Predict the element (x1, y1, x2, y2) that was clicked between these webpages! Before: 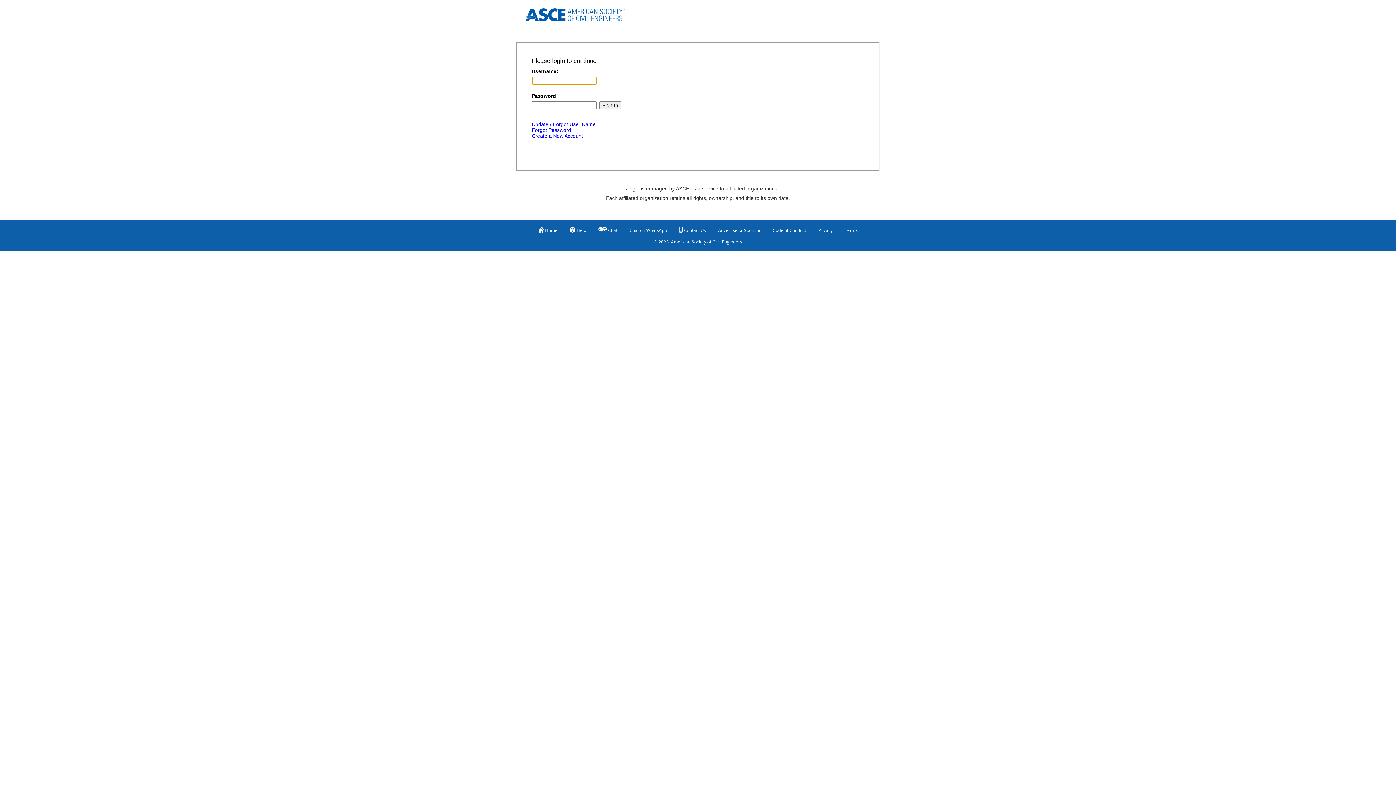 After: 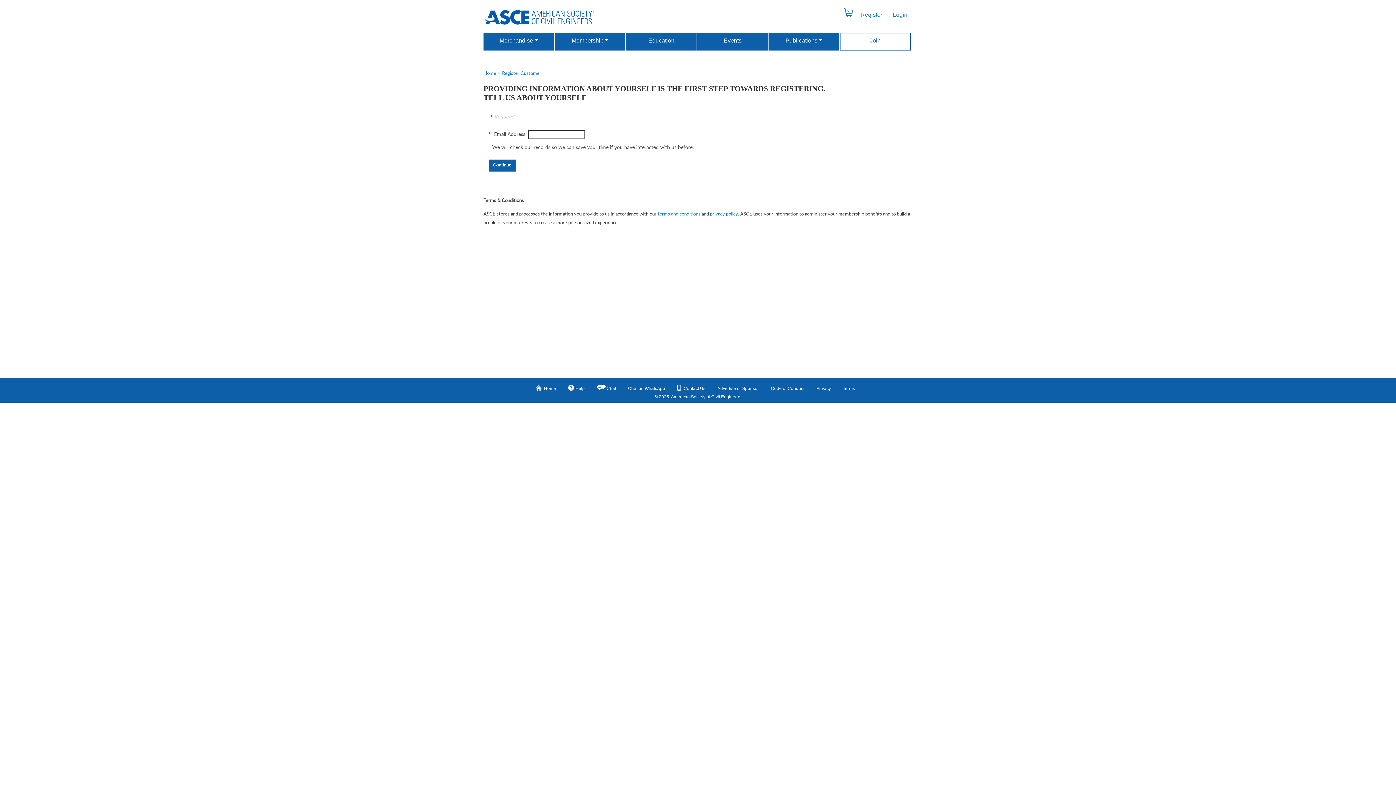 Action: bbox: (531, 133, 583, 138) label: Create a New Account